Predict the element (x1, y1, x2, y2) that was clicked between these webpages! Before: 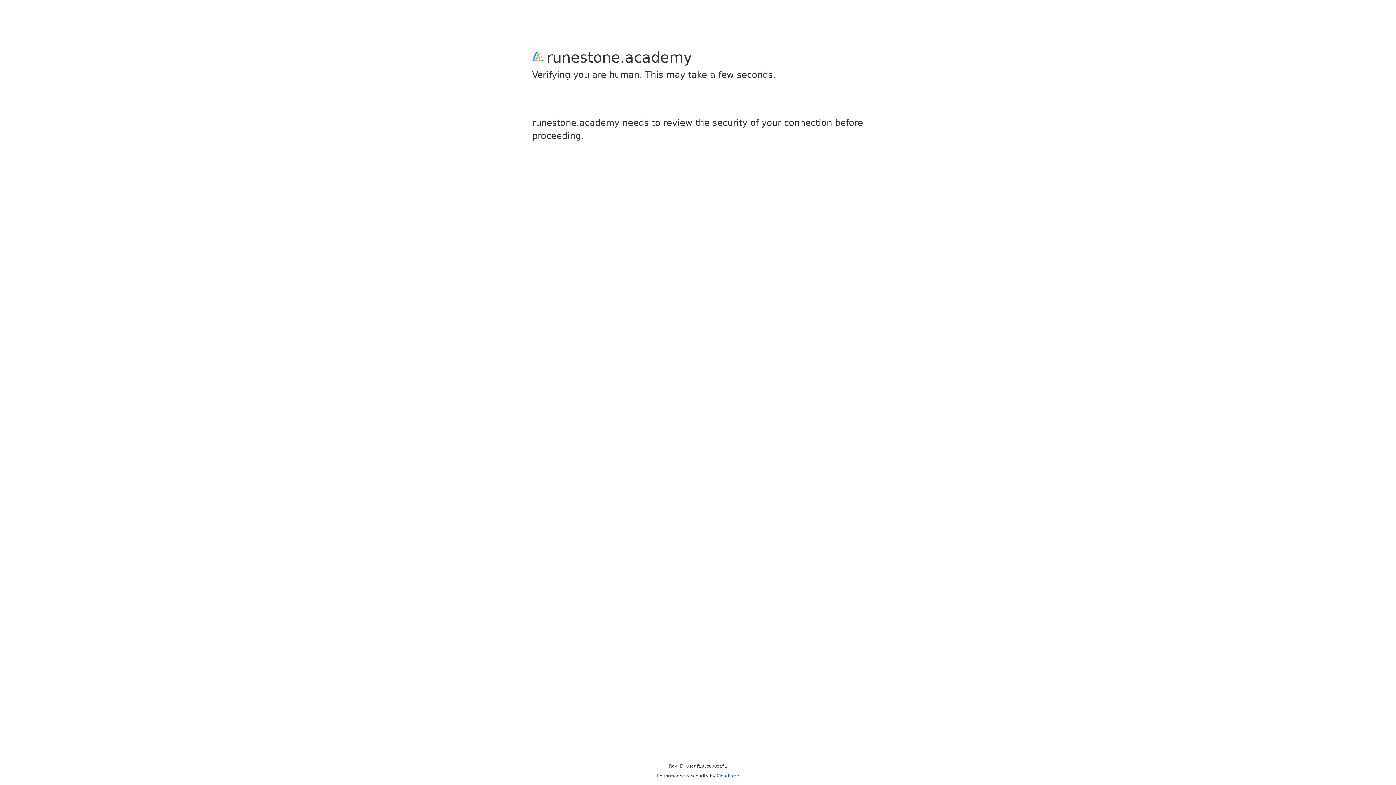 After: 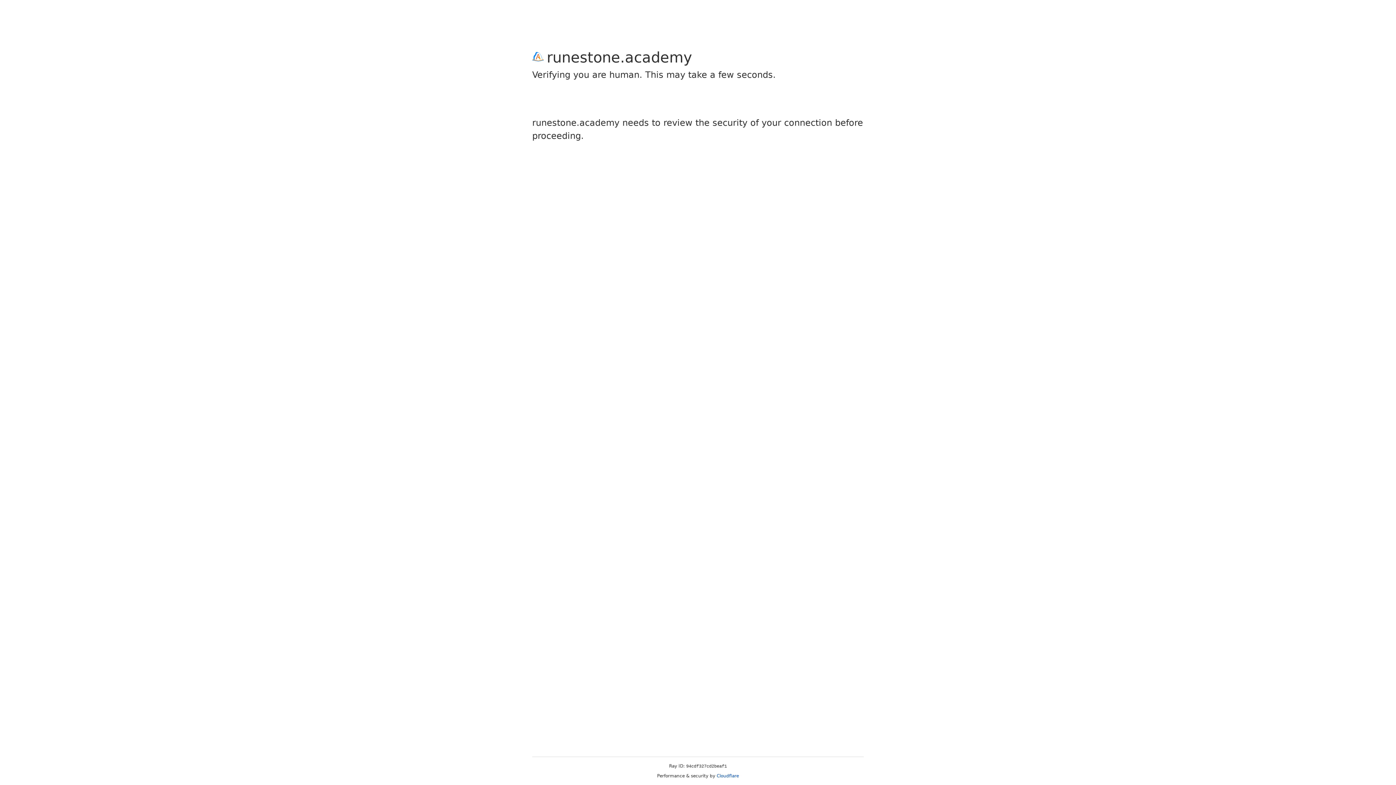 Action: label: Cloudflare bbox: (716, 773, 739, 778)